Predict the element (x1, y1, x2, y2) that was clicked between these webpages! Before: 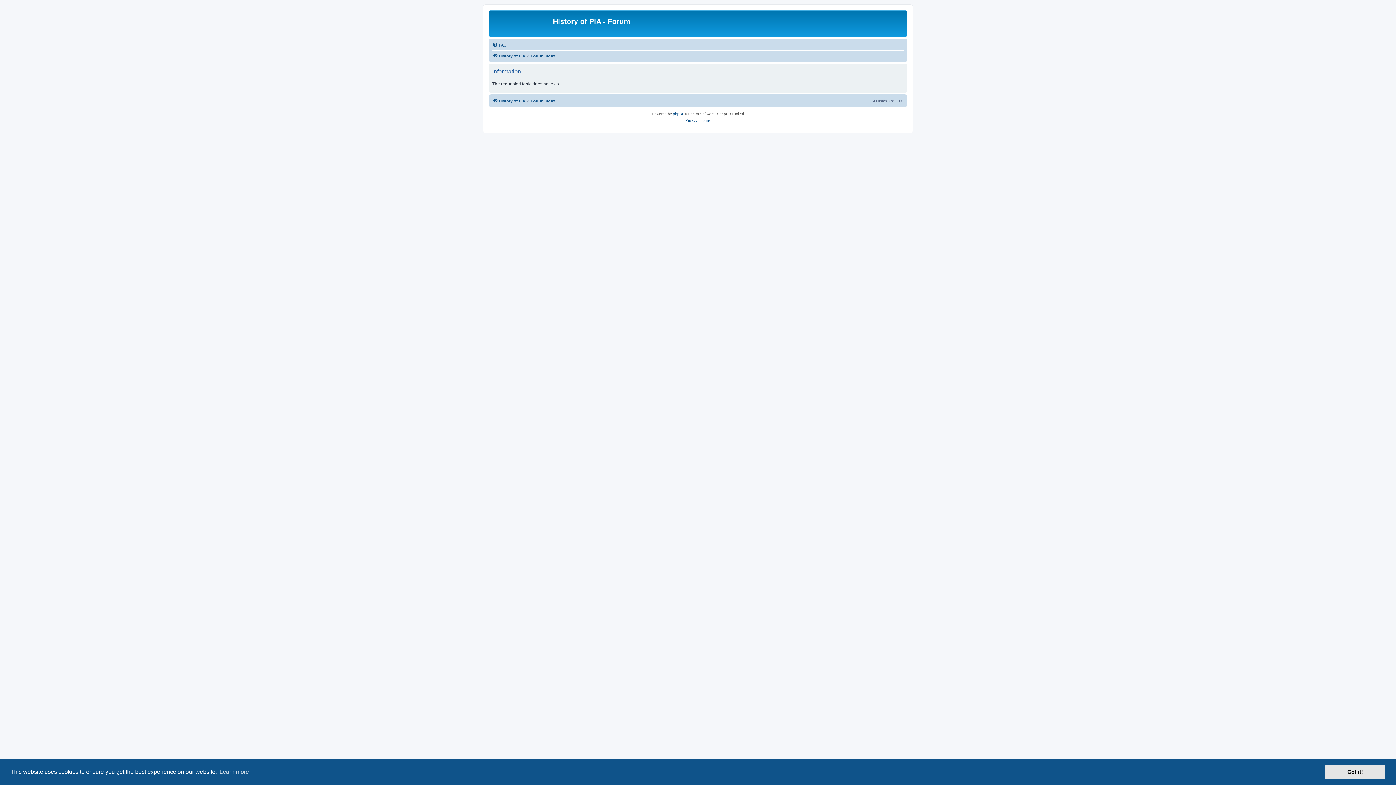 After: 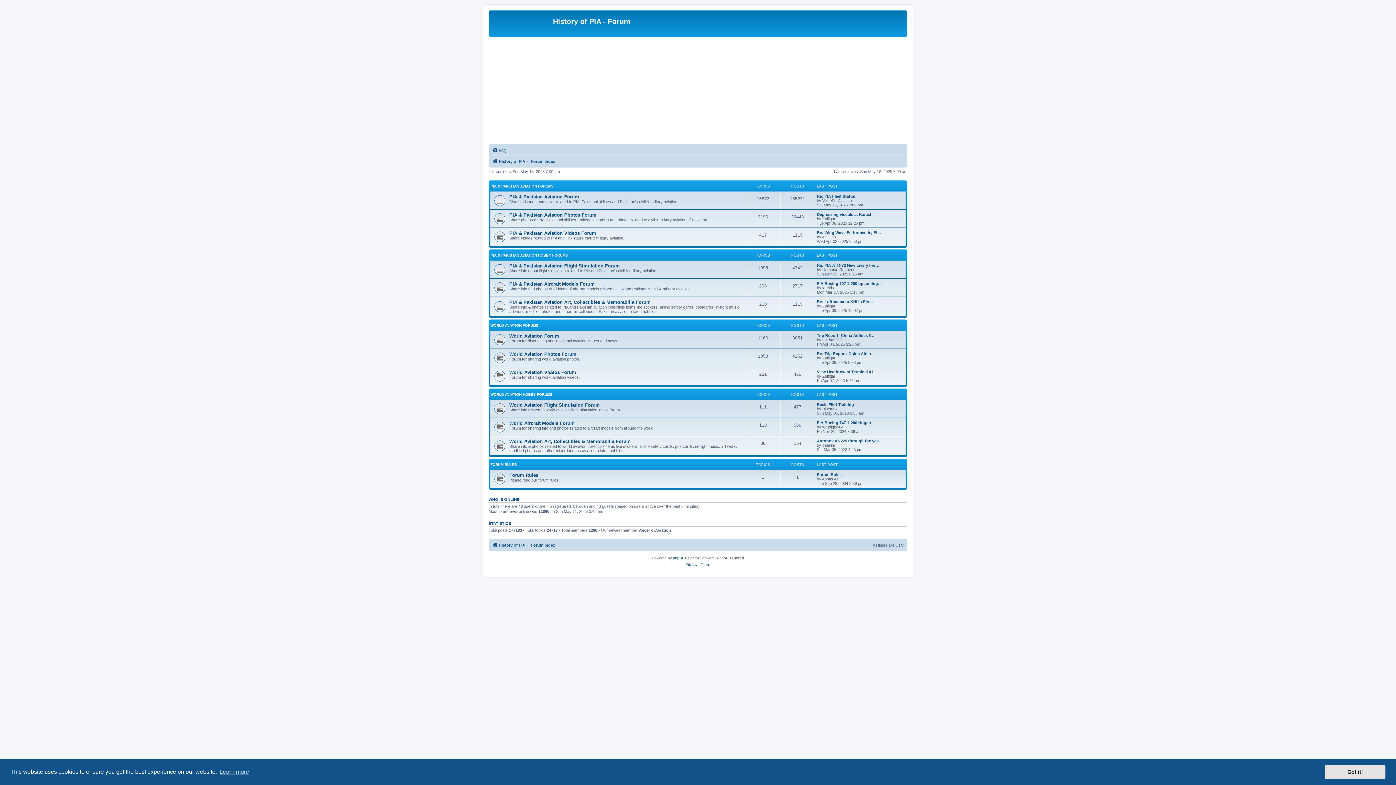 Action: label: Forum Index bbox: (530, 96, 555, 105)